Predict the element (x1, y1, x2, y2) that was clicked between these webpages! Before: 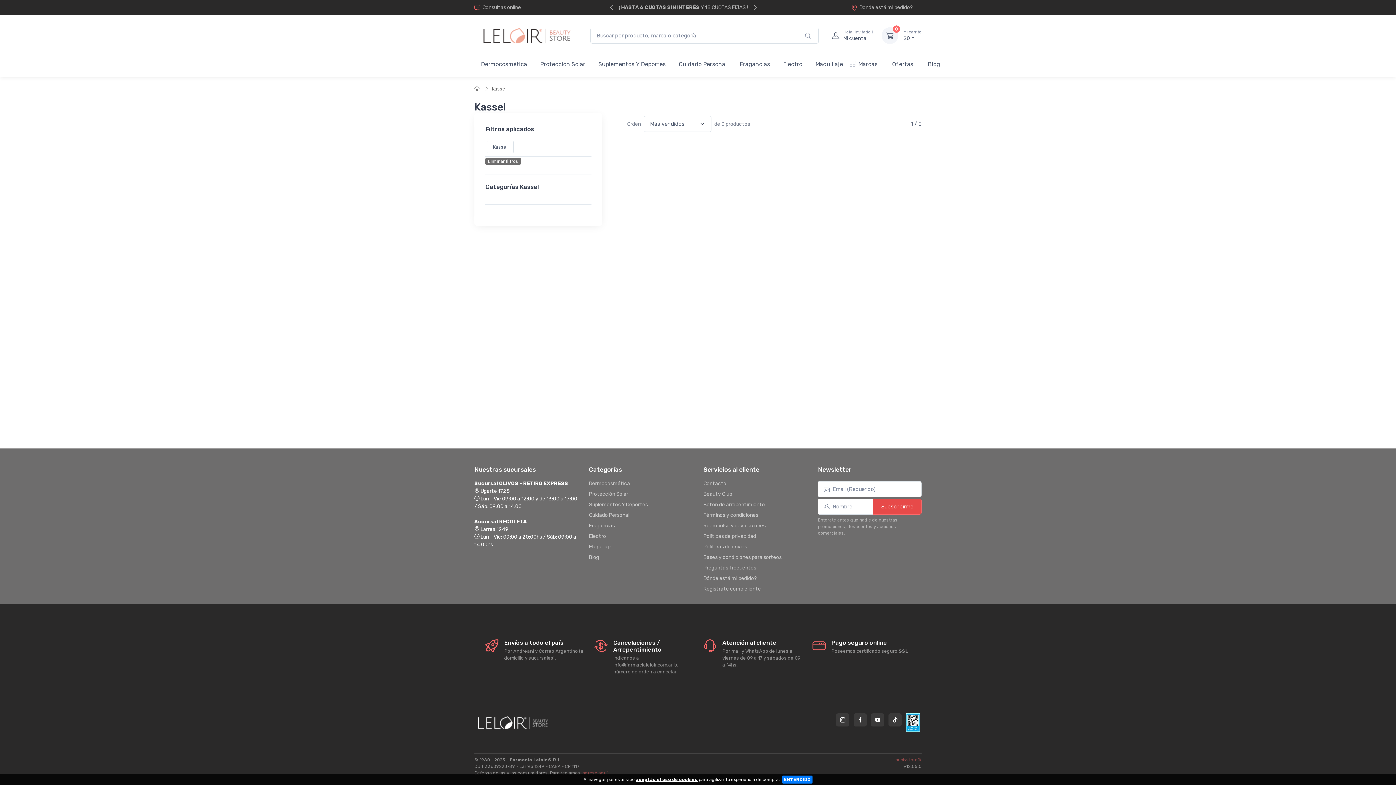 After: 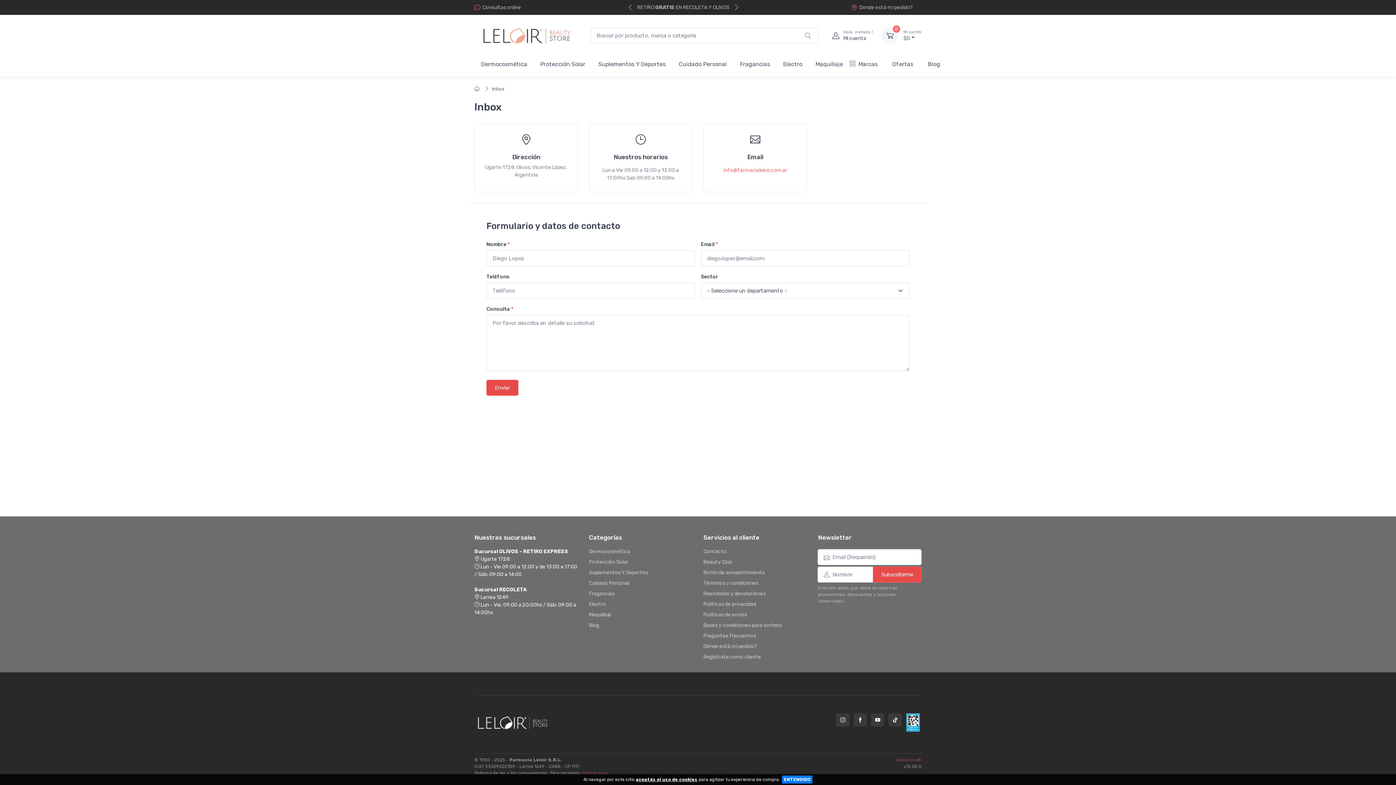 Action: label: Consultas online bbox: (474, 3, 521, 11)